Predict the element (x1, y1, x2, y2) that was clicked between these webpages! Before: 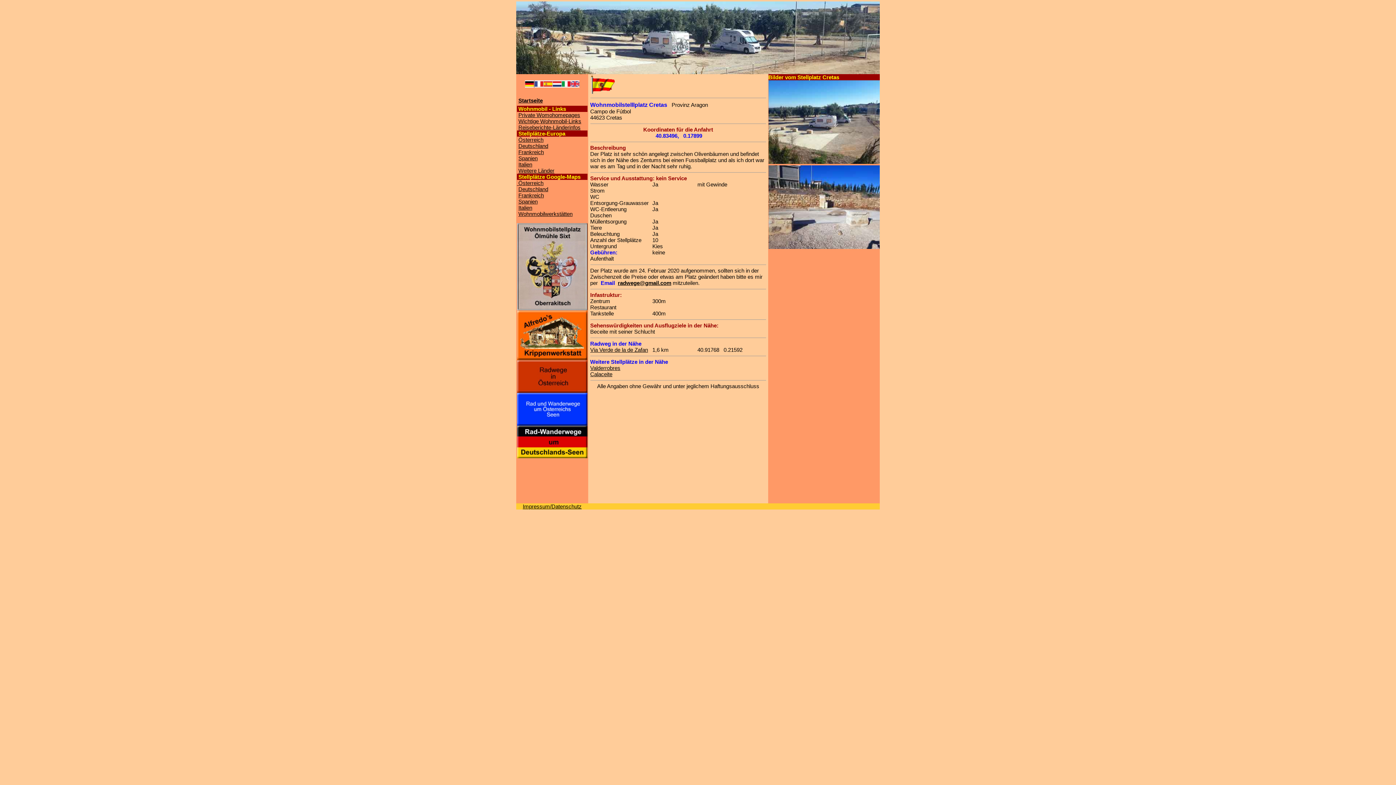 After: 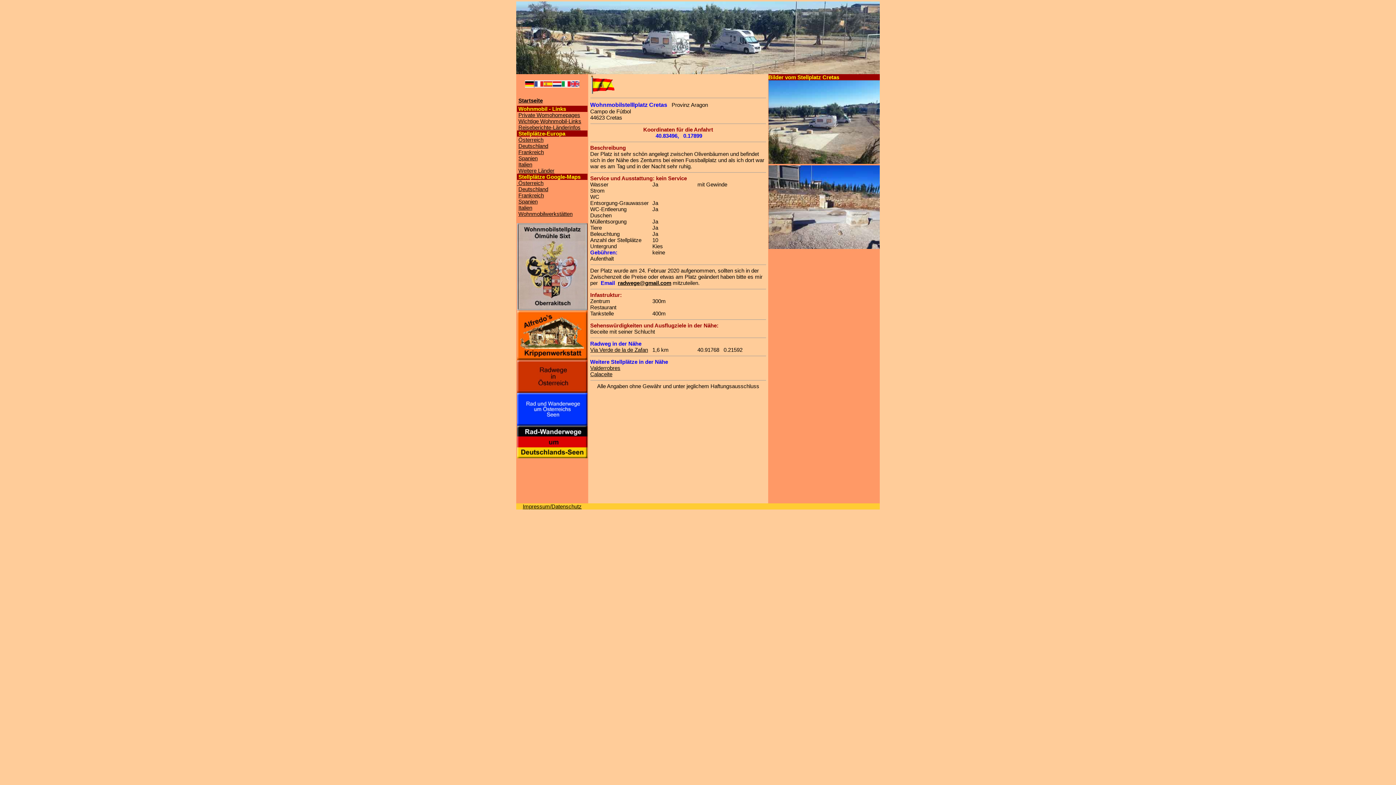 Action: bbox: (517, 388, 587, 394)